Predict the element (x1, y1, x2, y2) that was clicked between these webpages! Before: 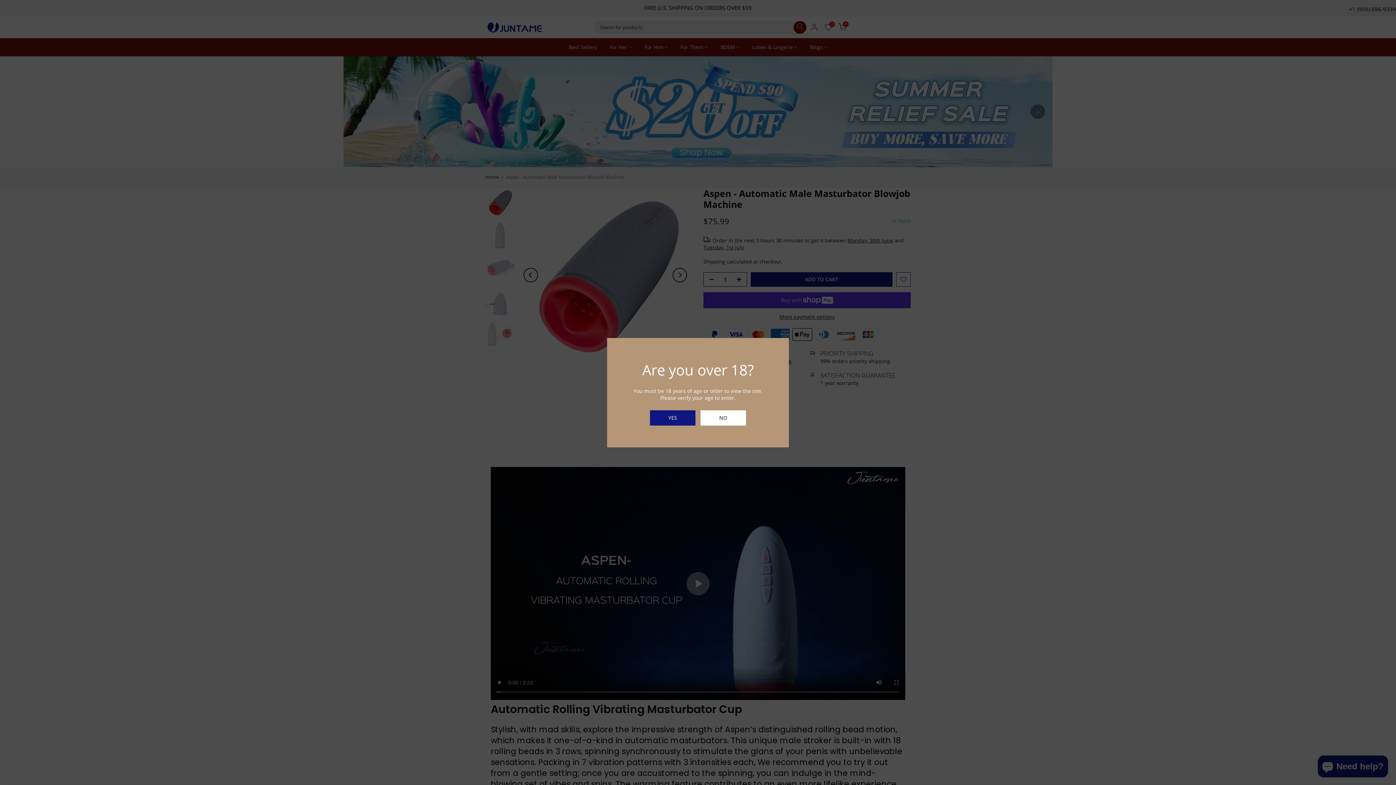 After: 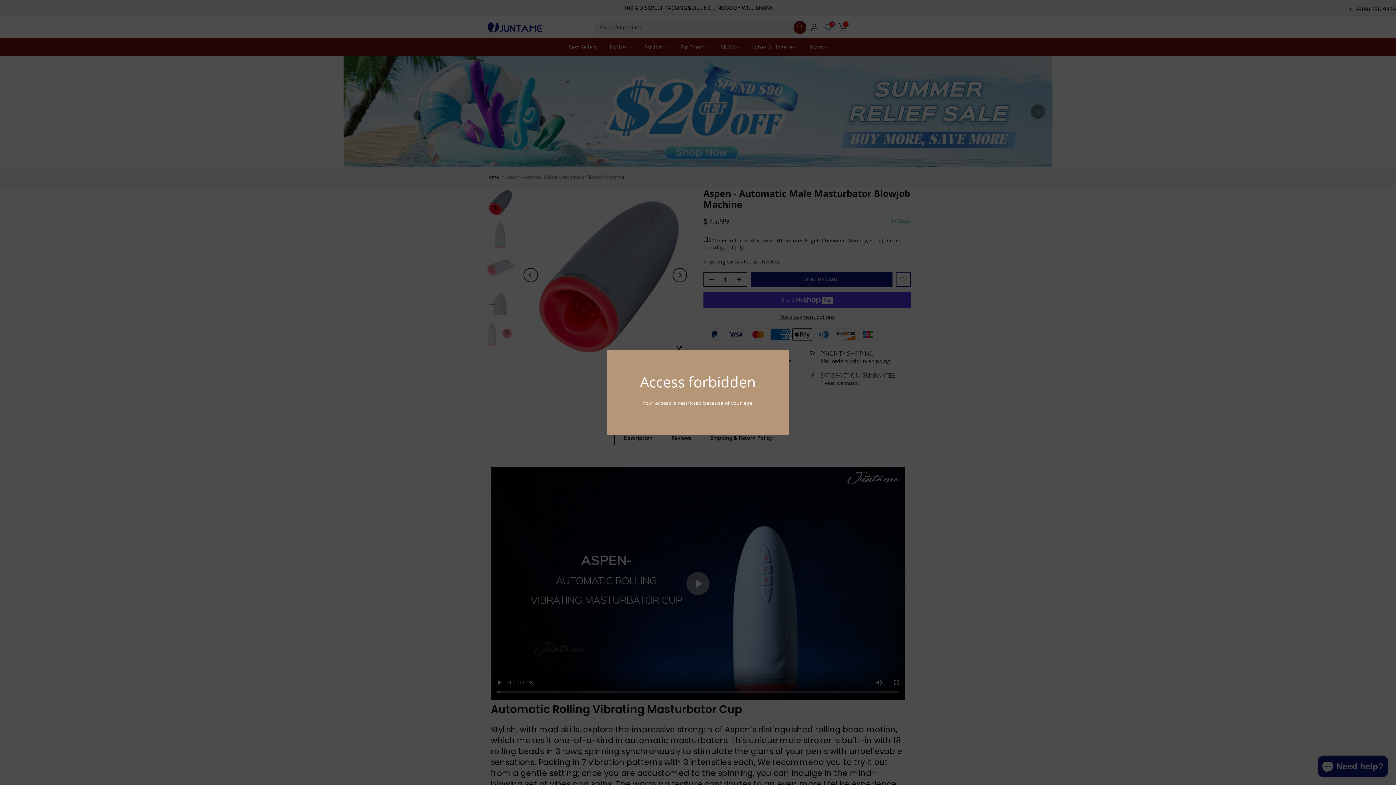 Action: label: NO bbox: (664, 410, 709, 425)